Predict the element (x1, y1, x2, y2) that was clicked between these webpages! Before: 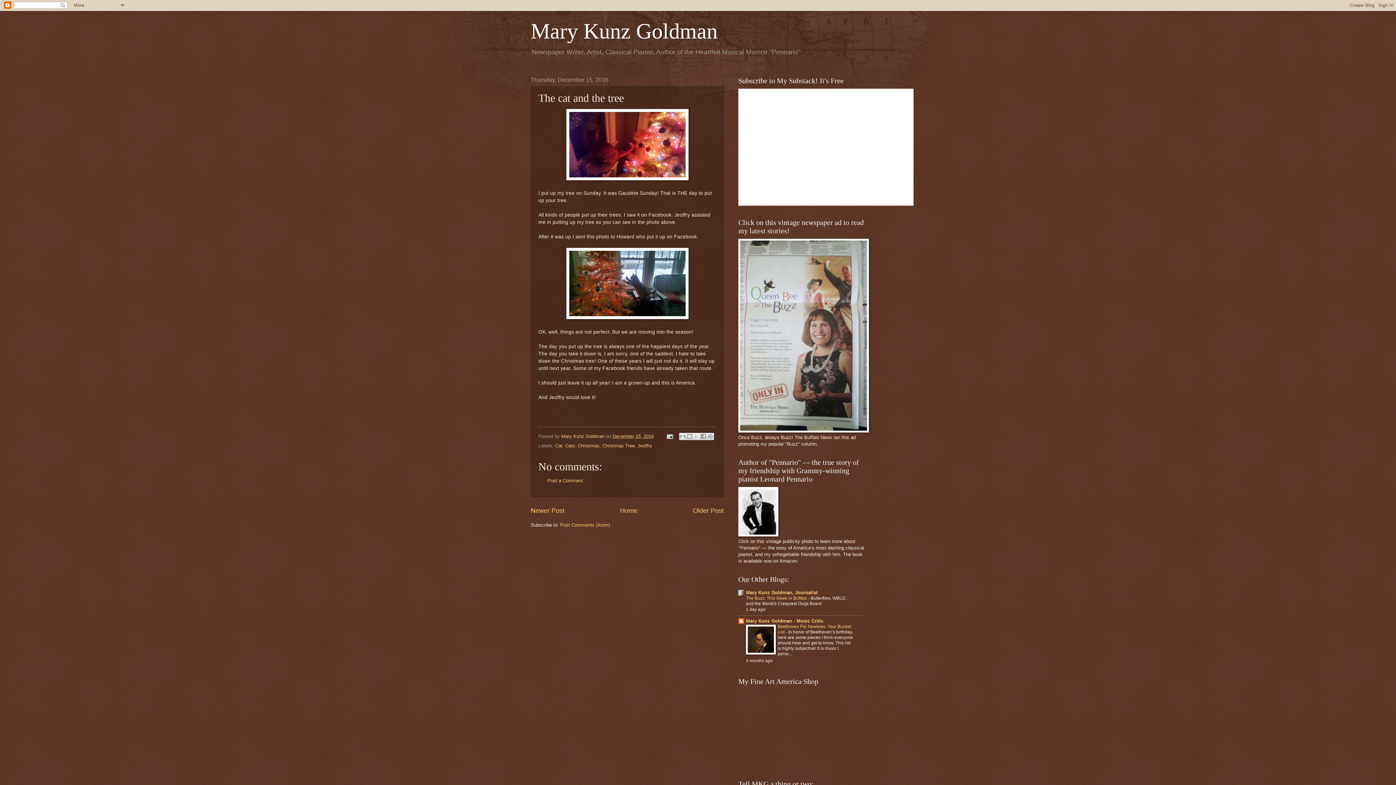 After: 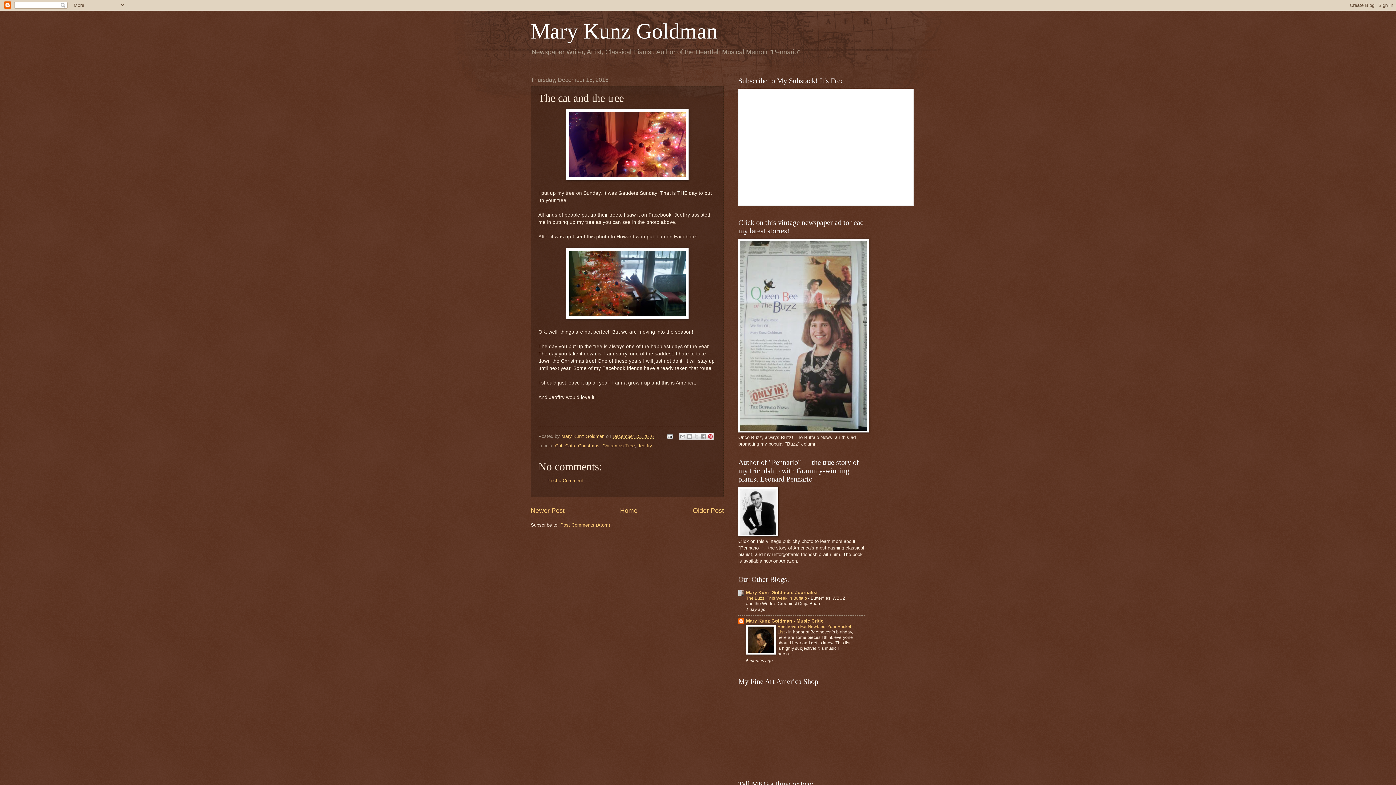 Action: label: Share to Pinterest bbox: (706, 433, 714, 440)